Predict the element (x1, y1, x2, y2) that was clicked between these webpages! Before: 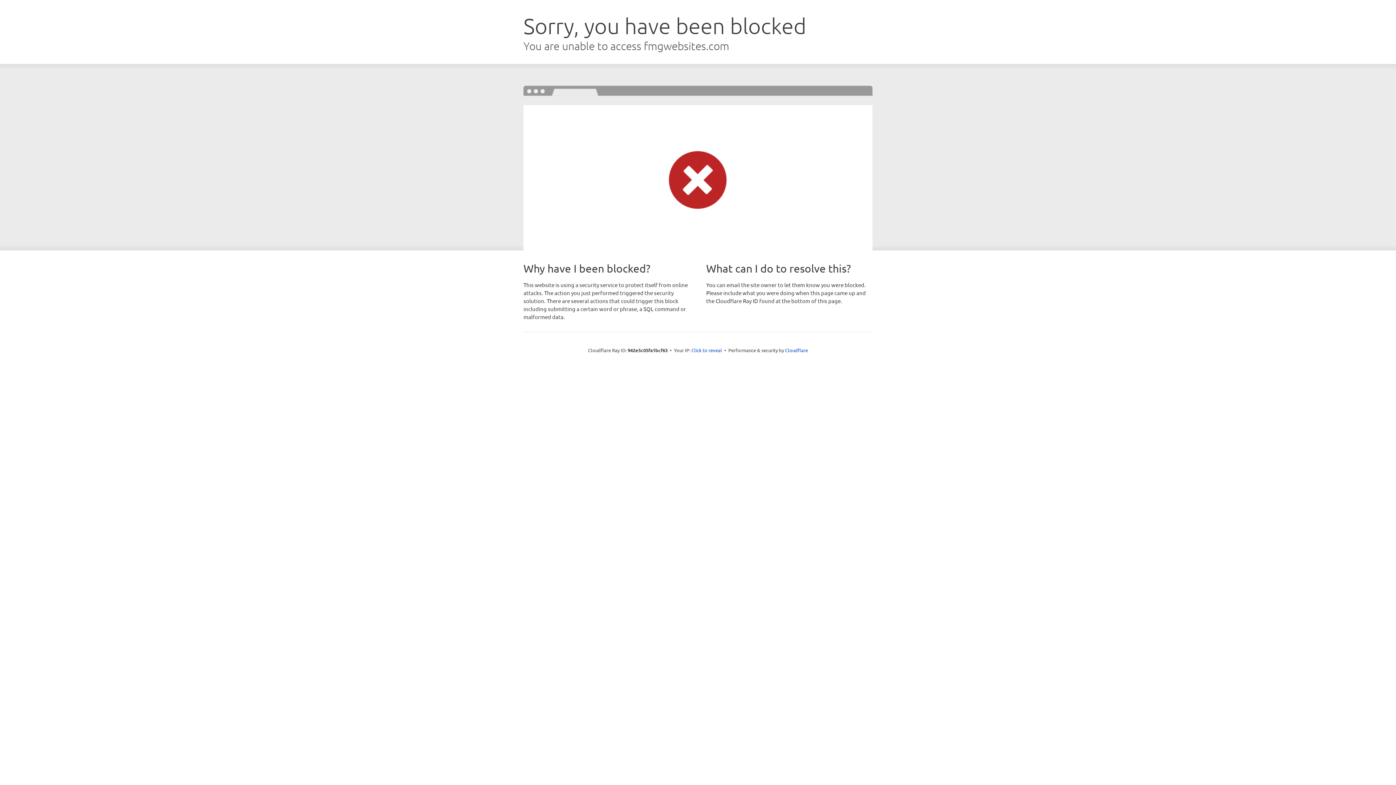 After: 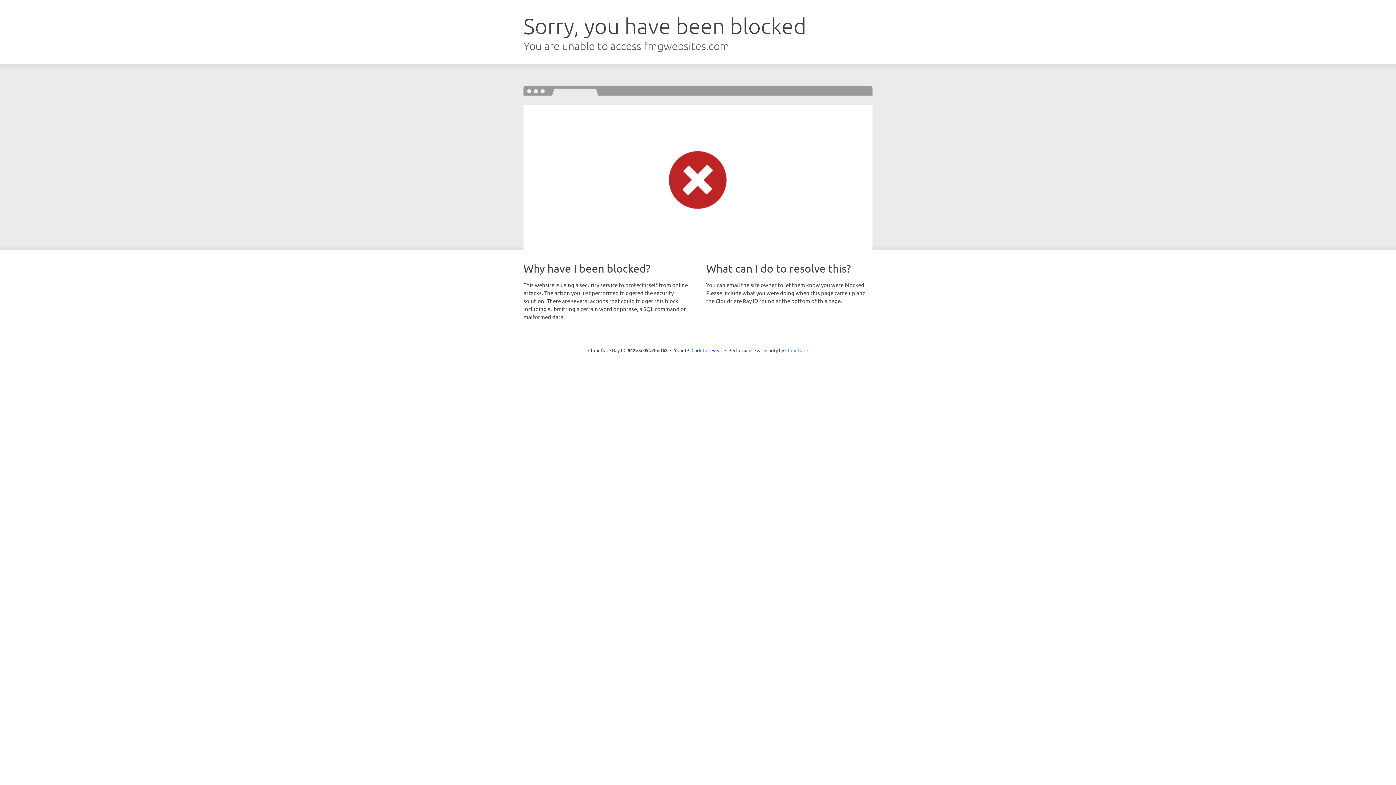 Action: label: Cloudflare bbox: (785, 347, 808, 353)